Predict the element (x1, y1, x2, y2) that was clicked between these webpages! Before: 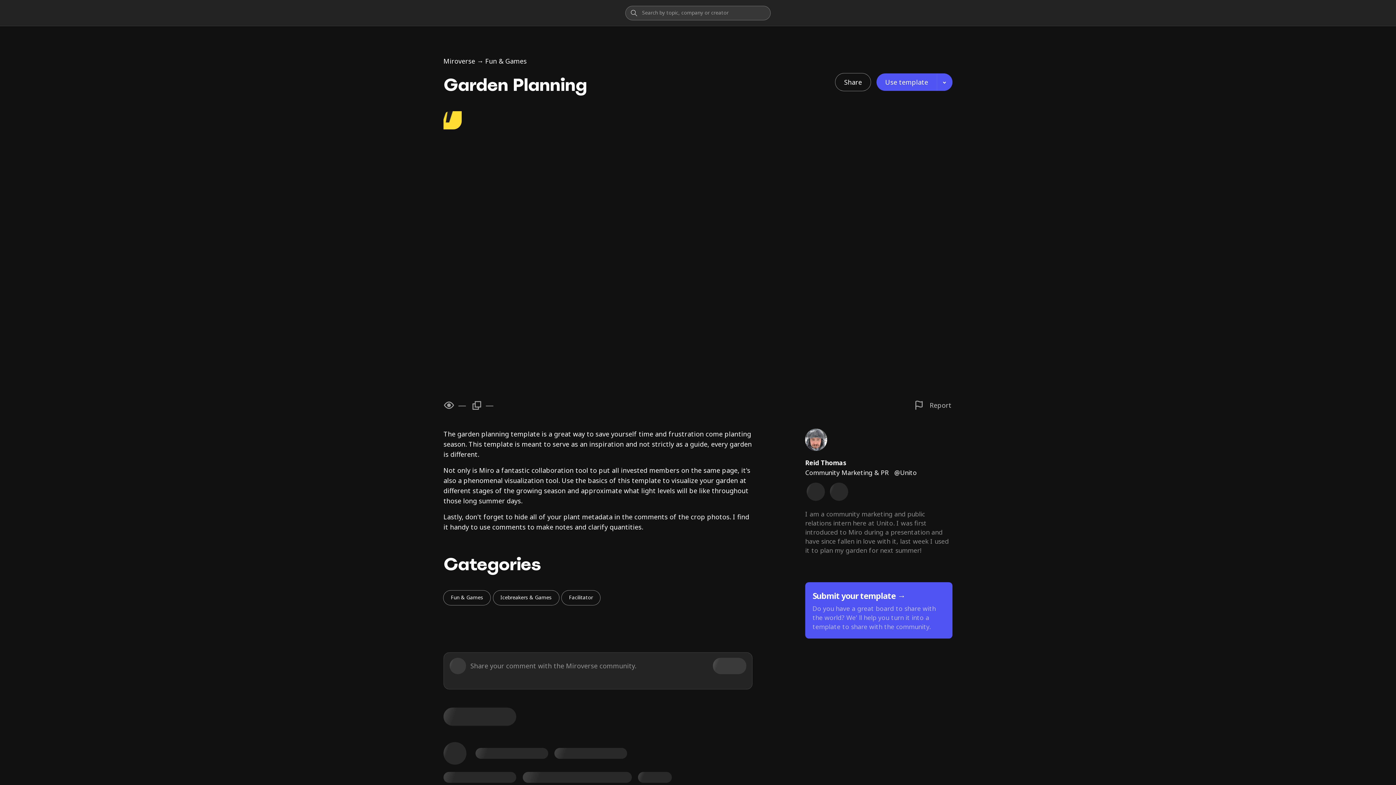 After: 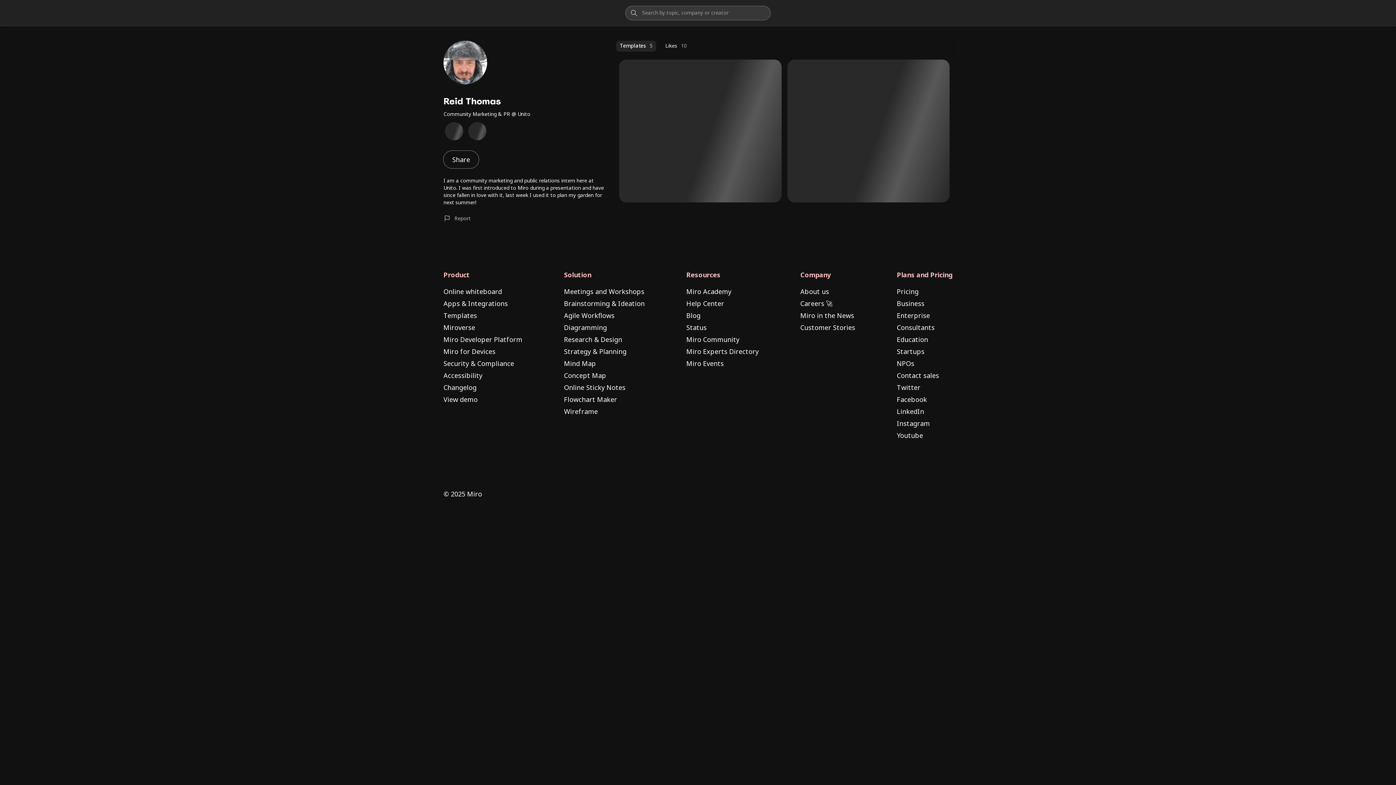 Action: bbox: (805, 429, 827, 450)